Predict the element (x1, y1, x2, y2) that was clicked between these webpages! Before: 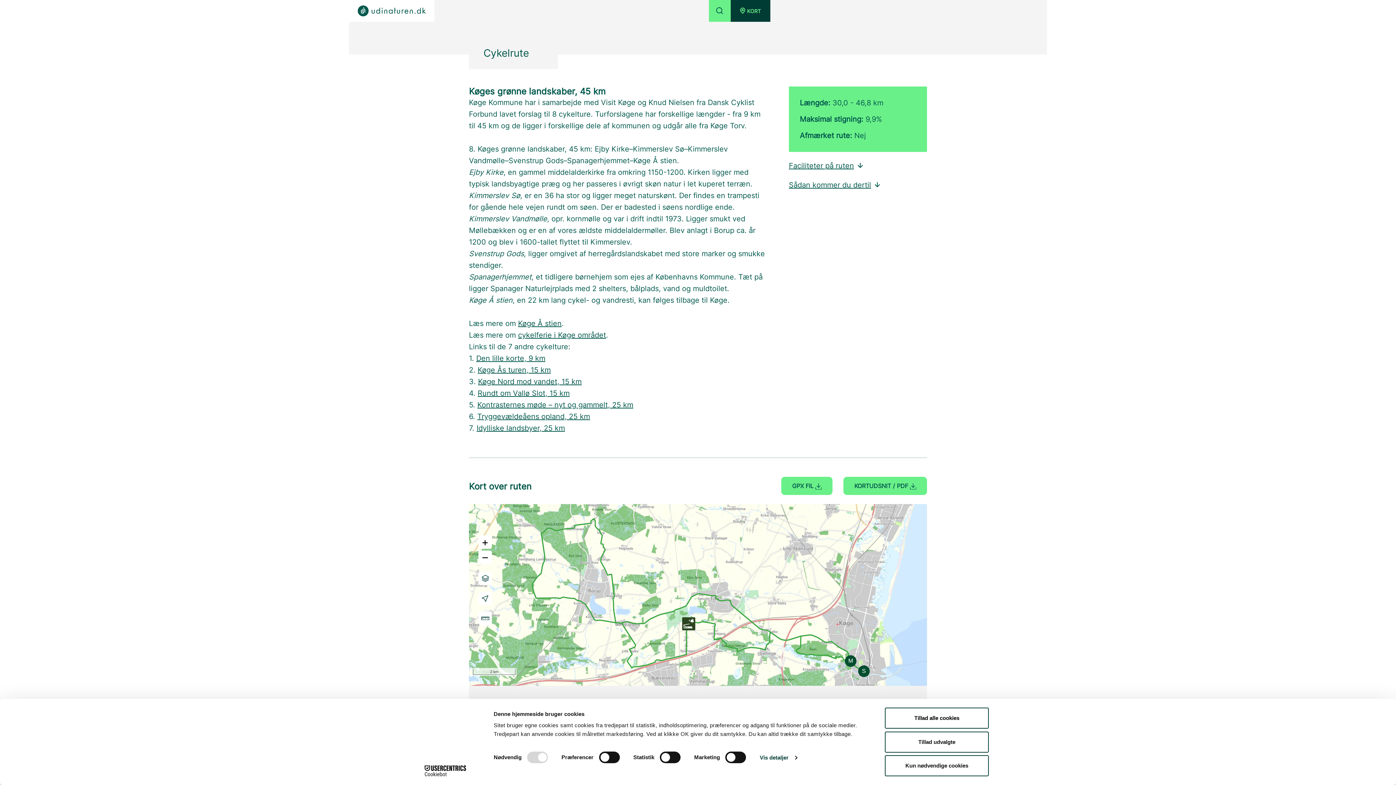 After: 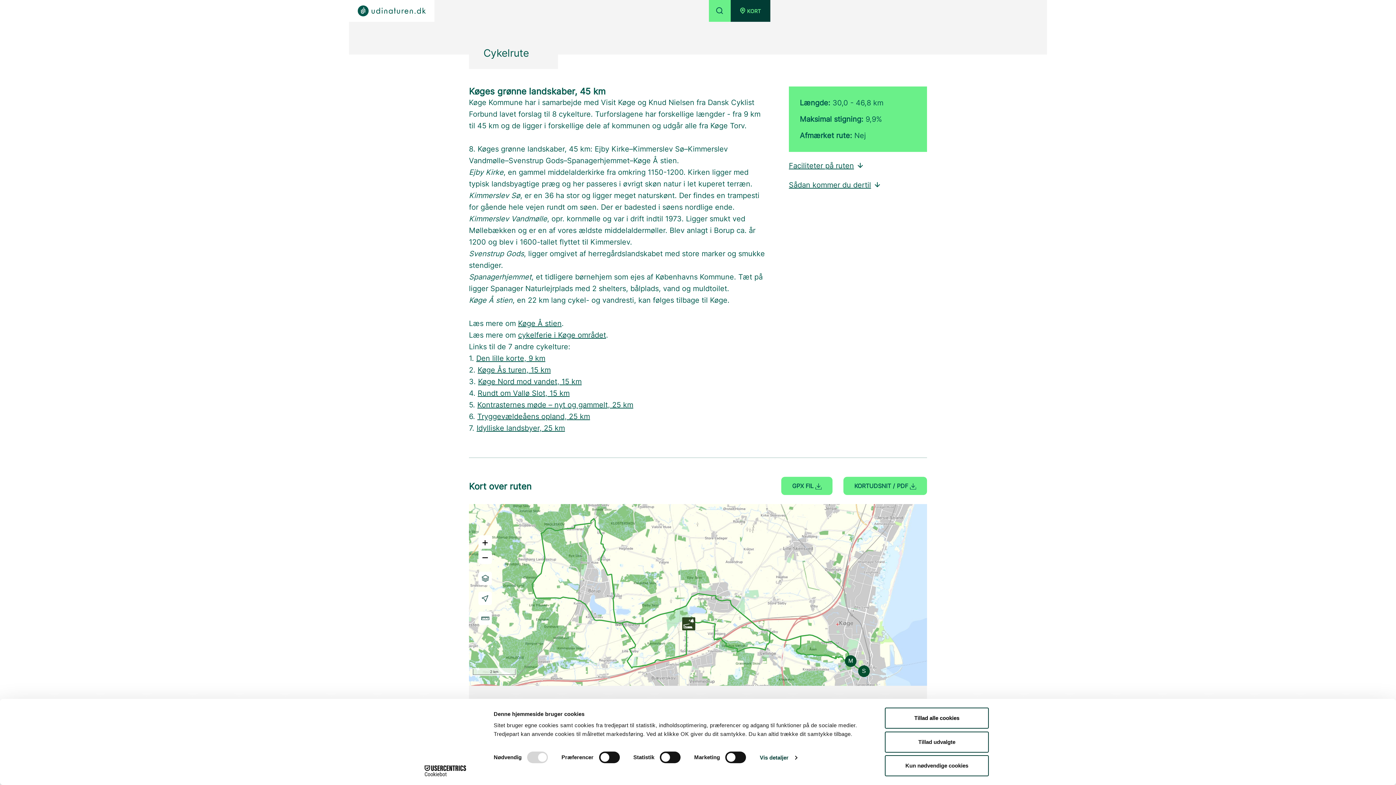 Action: bbox: (477, 400, 633, 409) label: Kontrasternes møde – nyt og gammelt, 25 km